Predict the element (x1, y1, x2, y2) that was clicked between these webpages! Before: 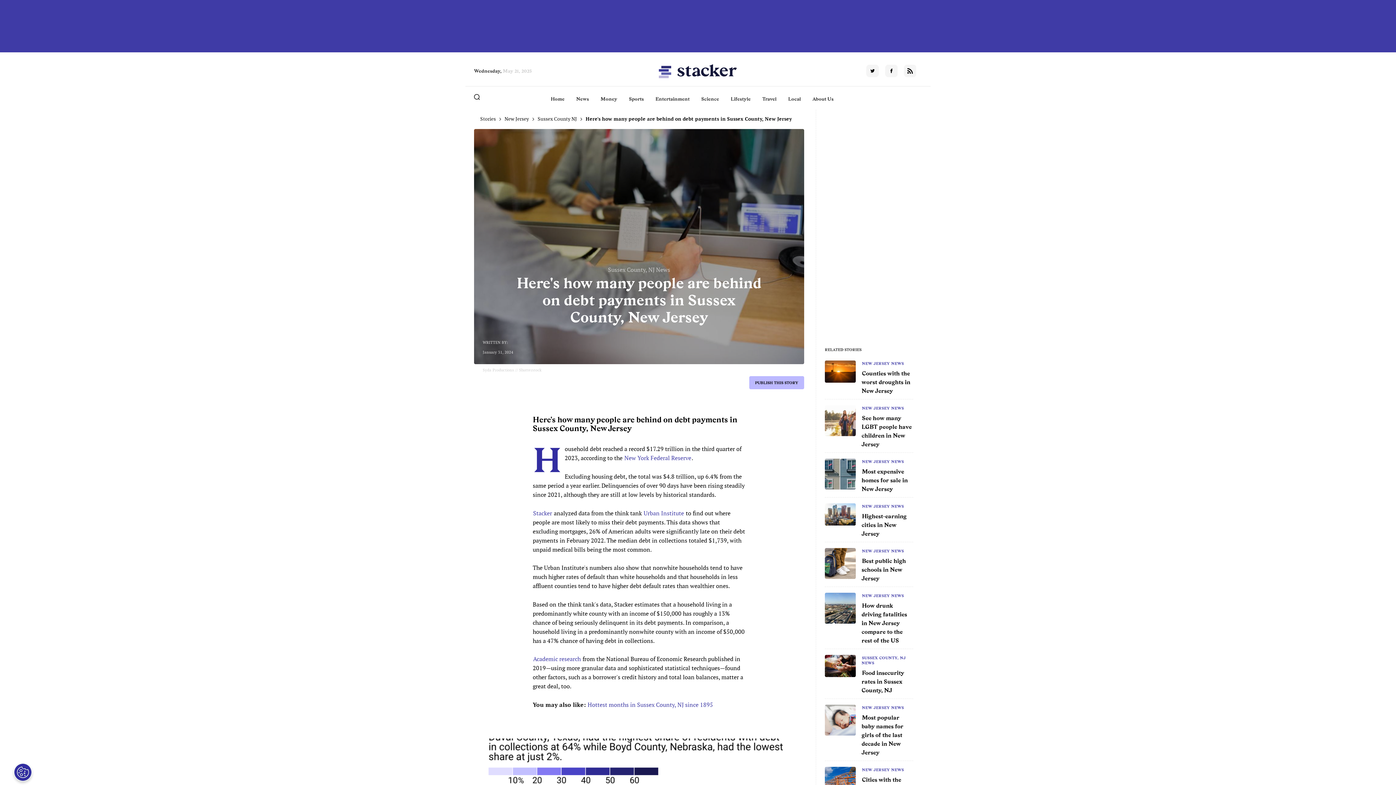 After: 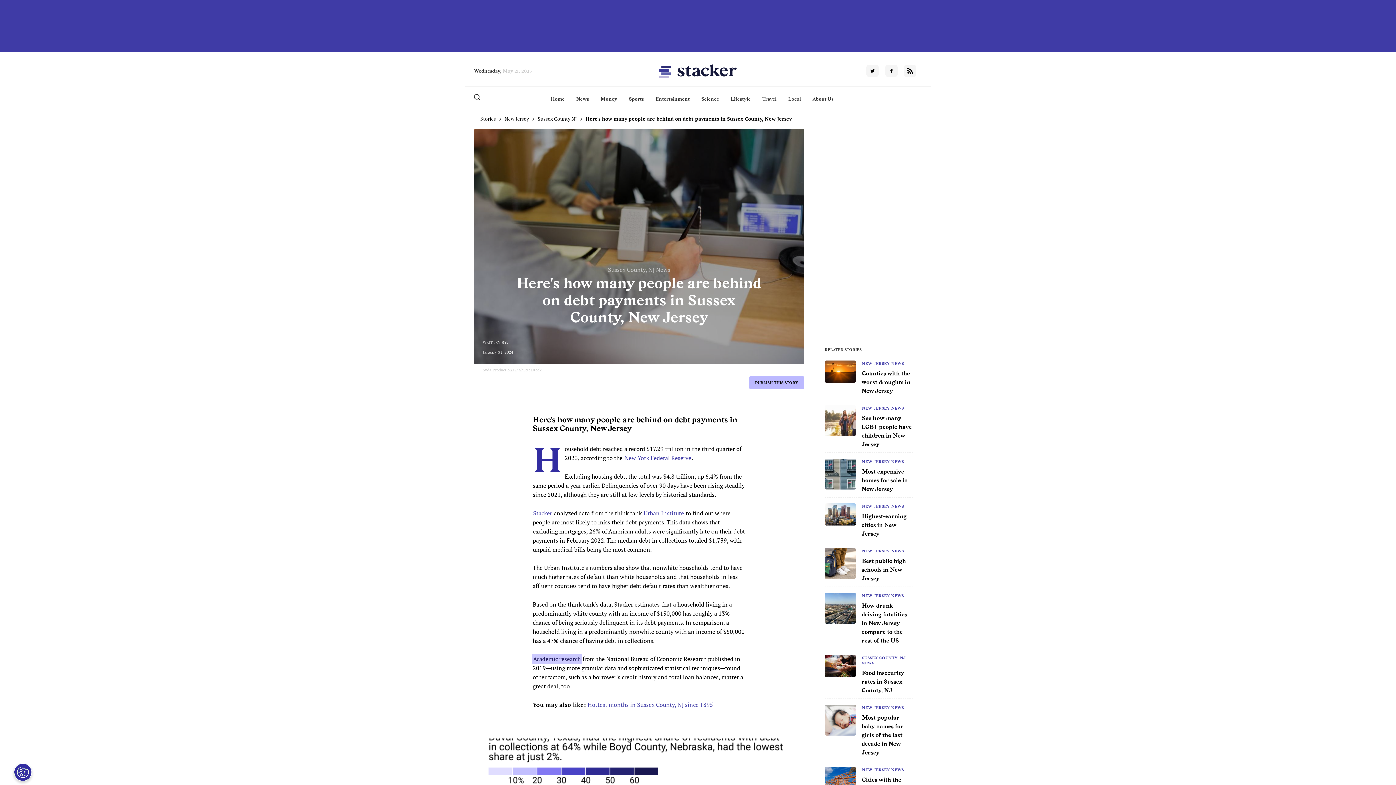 Action: label: Academic research bbox: (532, 654, 582, 664)